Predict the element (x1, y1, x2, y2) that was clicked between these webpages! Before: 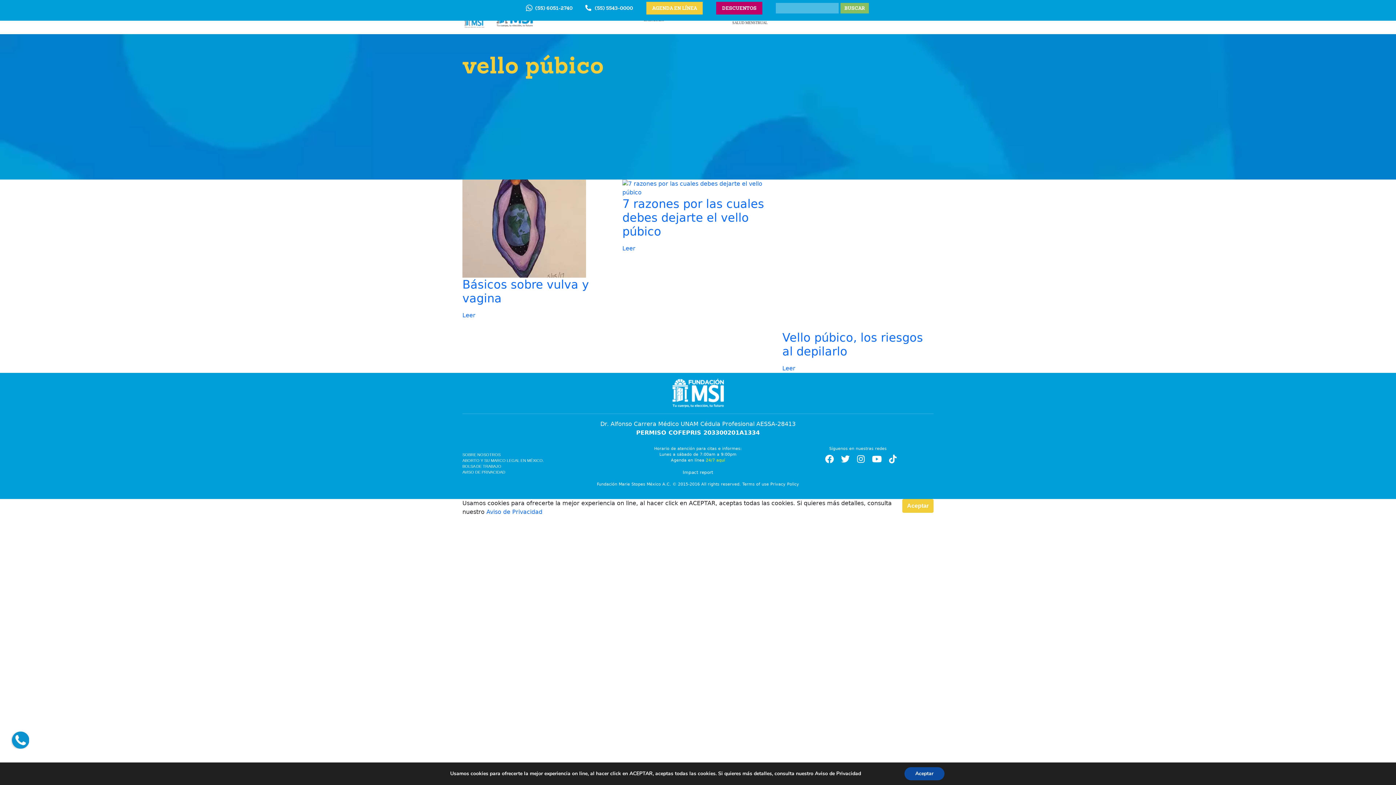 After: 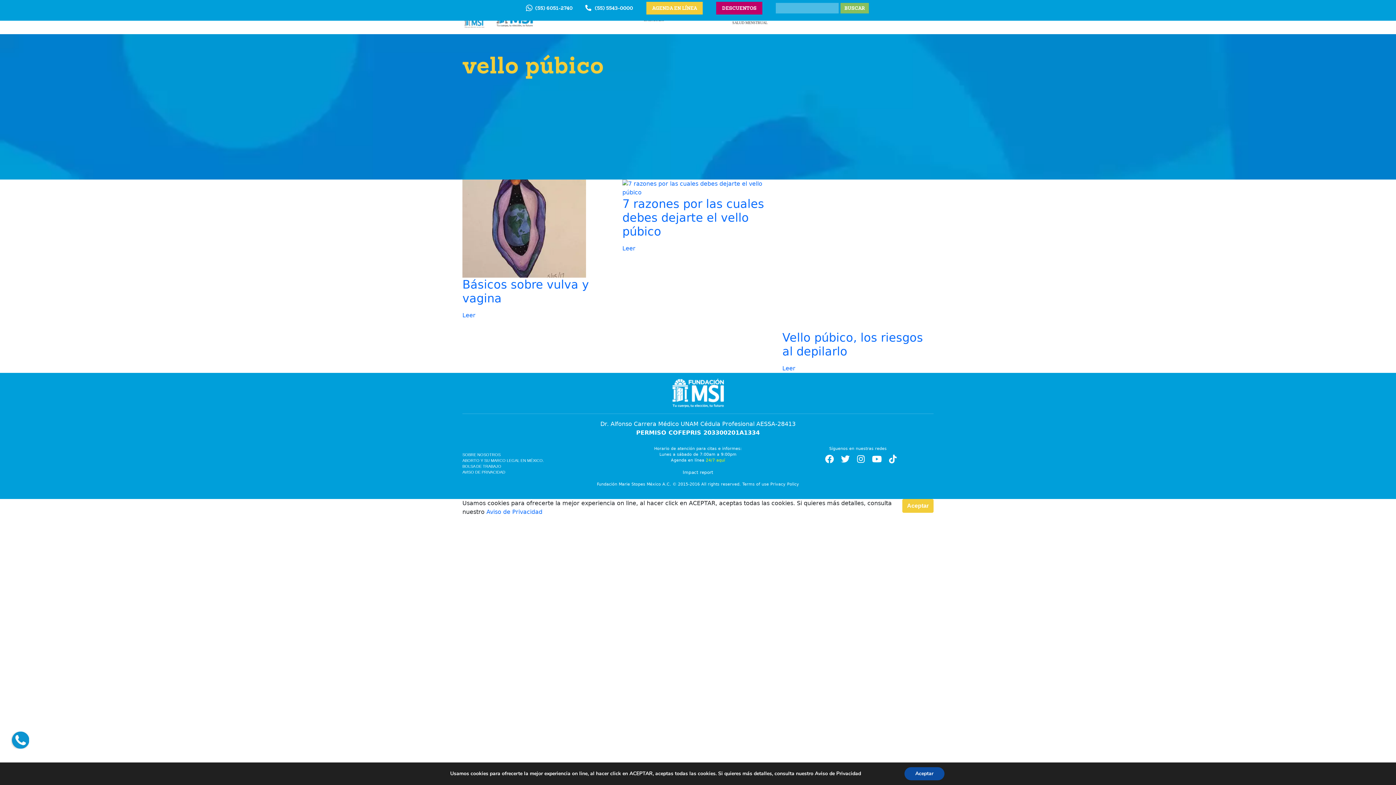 Action: bbox: (889, 454, 896, 463)